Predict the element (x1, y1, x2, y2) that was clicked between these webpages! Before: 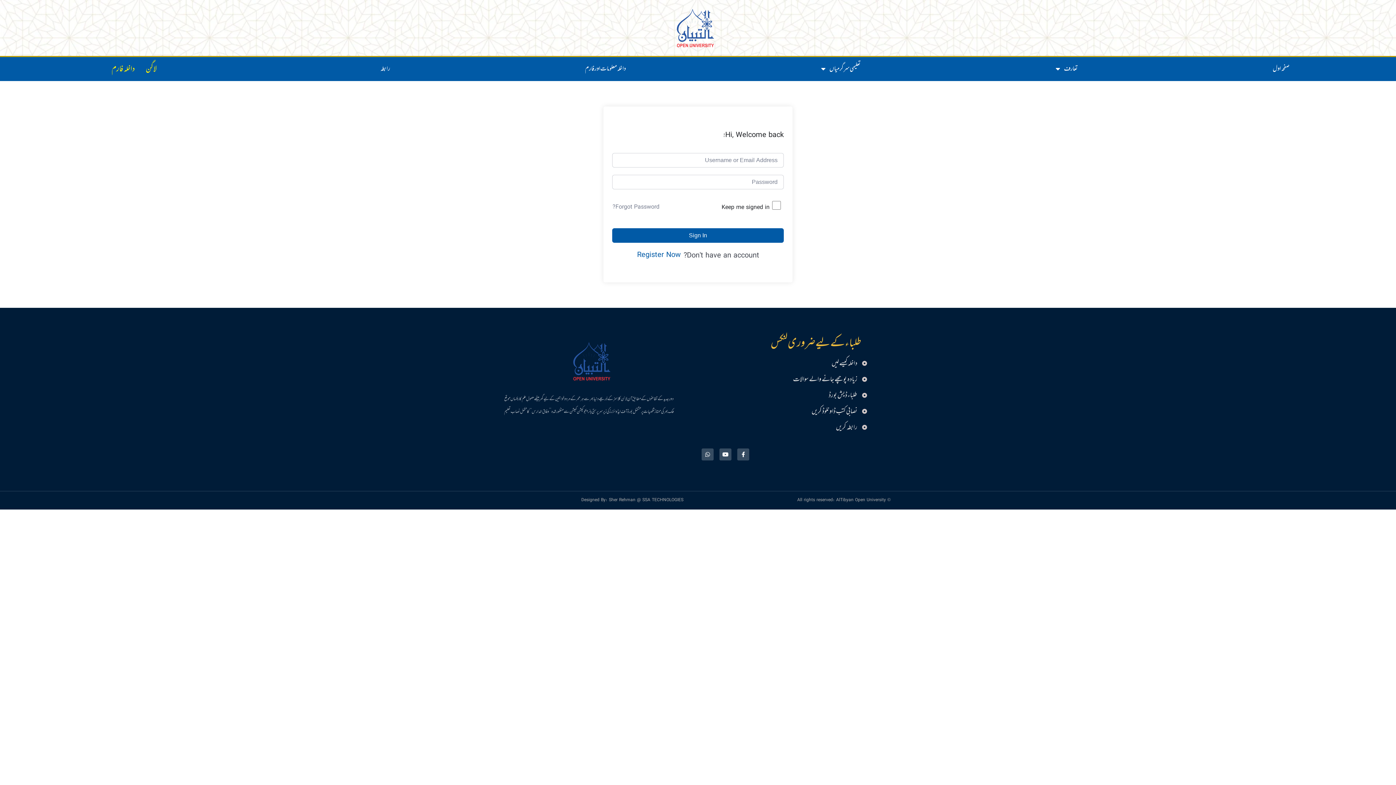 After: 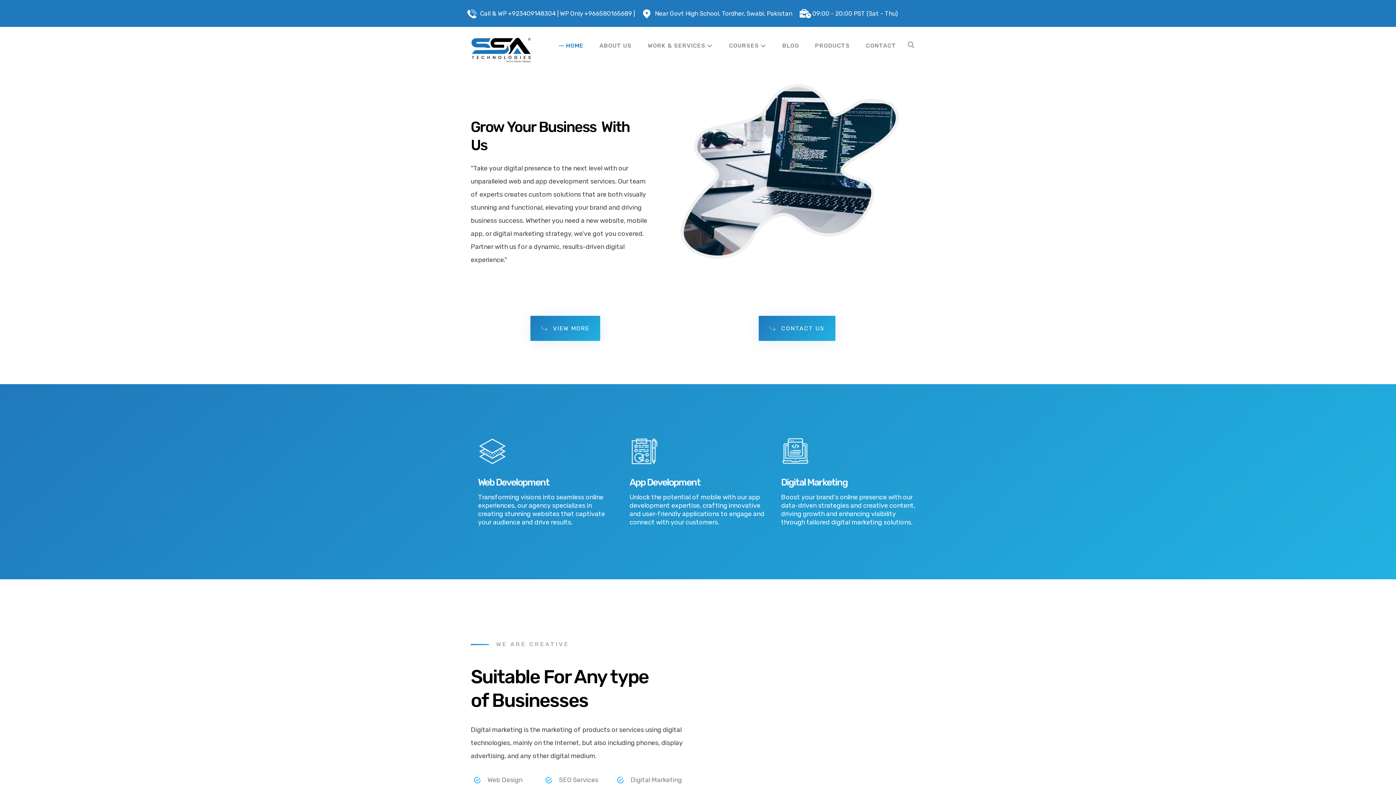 Action: label: Designed By: Sher Rehman @ SSA TECHNOLOGIES bbox: (581, 496, 683, 504)